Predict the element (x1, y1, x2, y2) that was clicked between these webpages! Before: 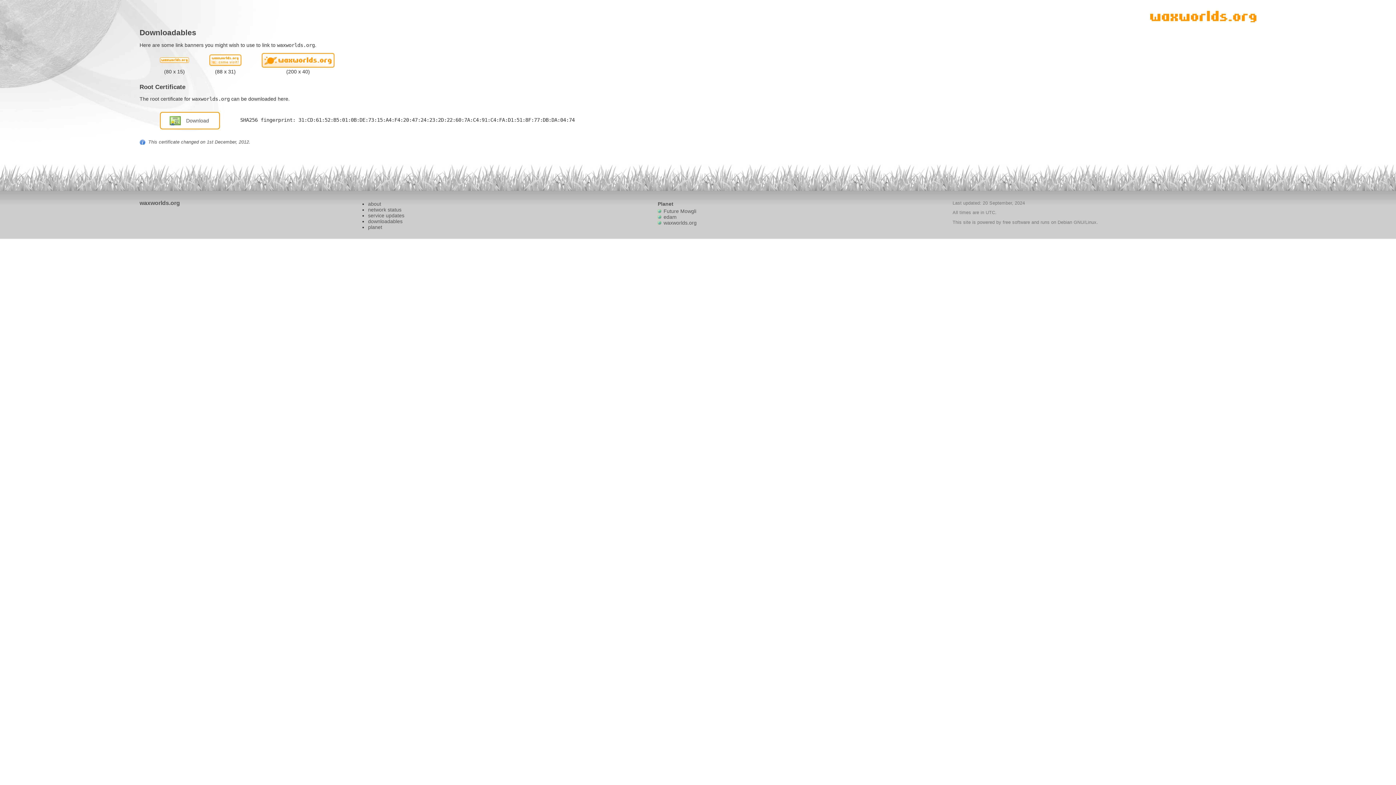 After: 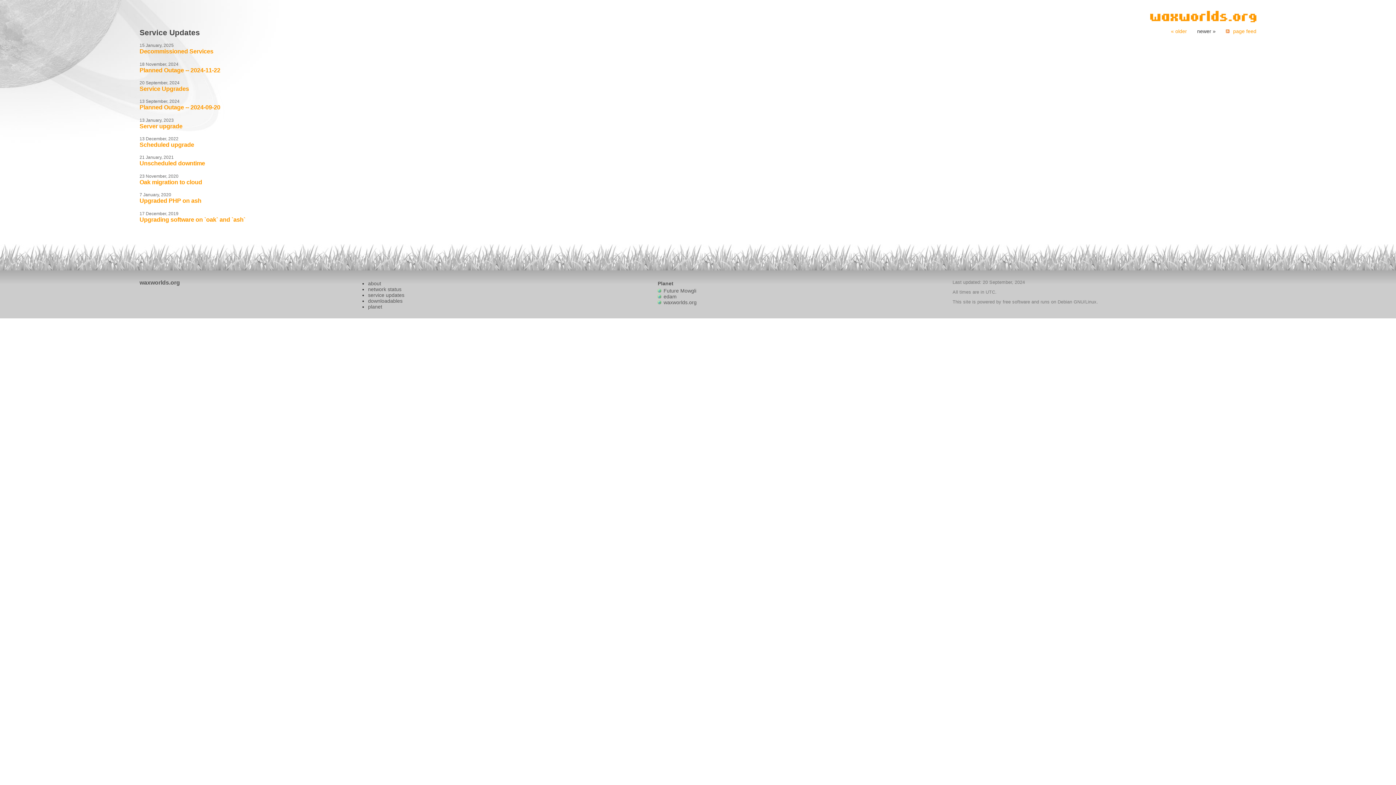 Action: bbox: (368, 212, 404, 218) label: service updates